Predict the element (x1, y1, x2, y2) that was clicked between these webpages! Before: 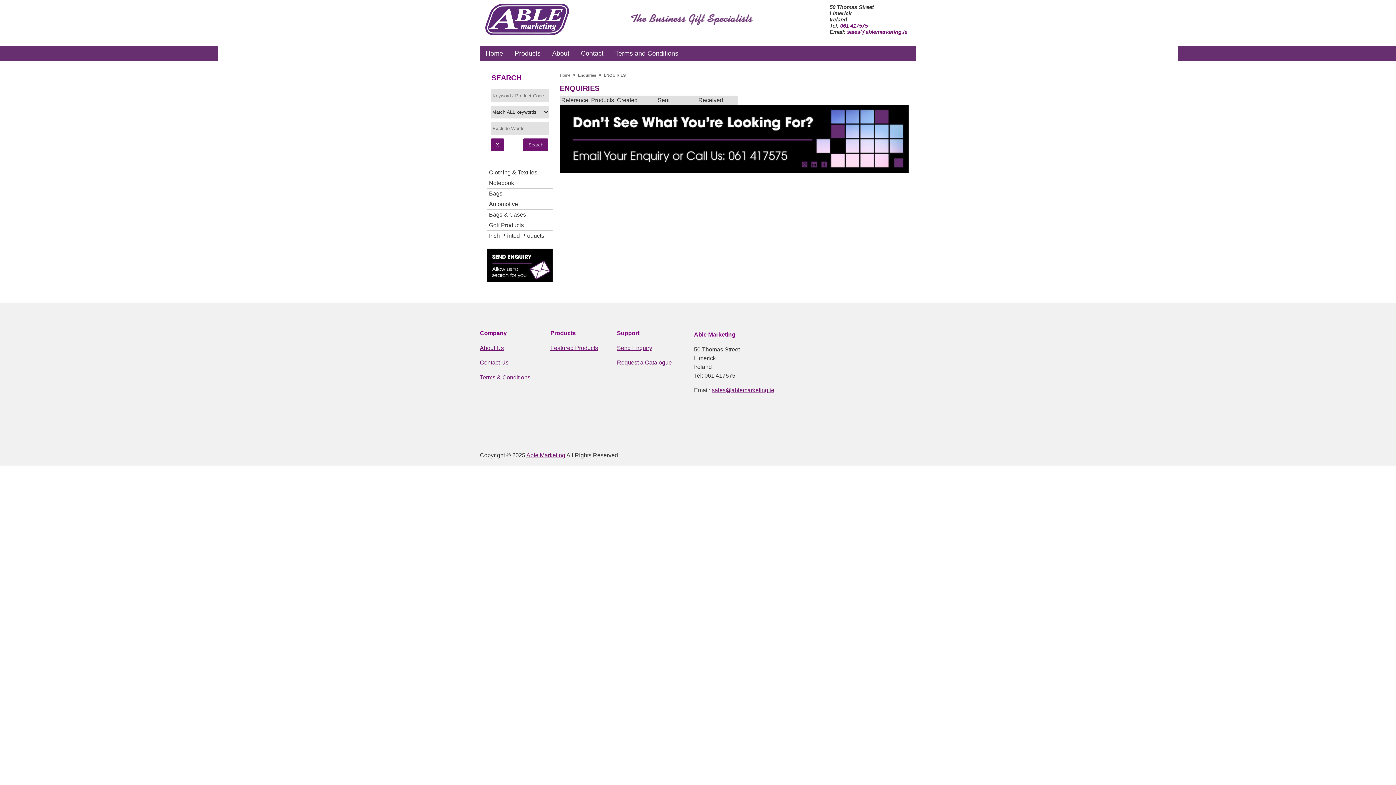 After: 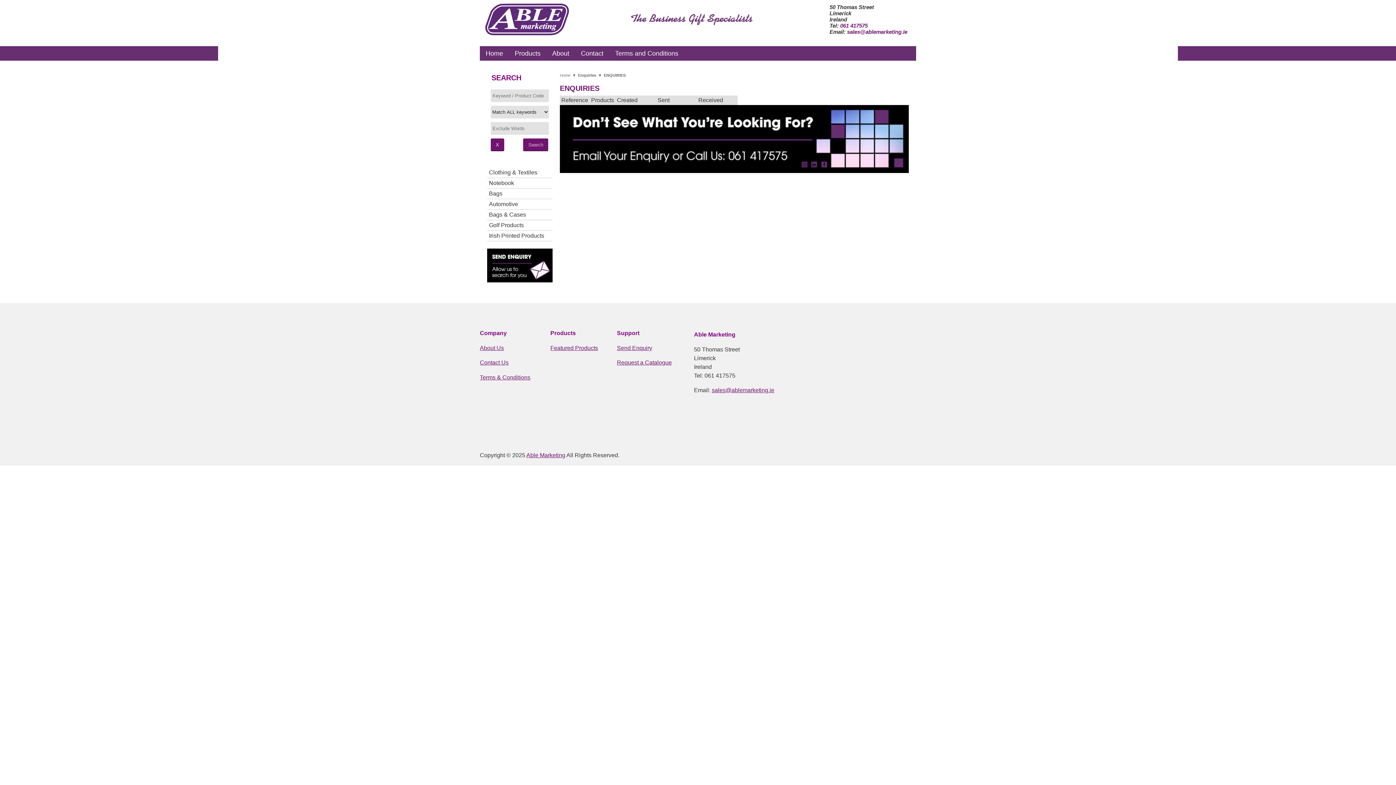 Action: label: ▼ bbox: (598, 73, 604, 77)